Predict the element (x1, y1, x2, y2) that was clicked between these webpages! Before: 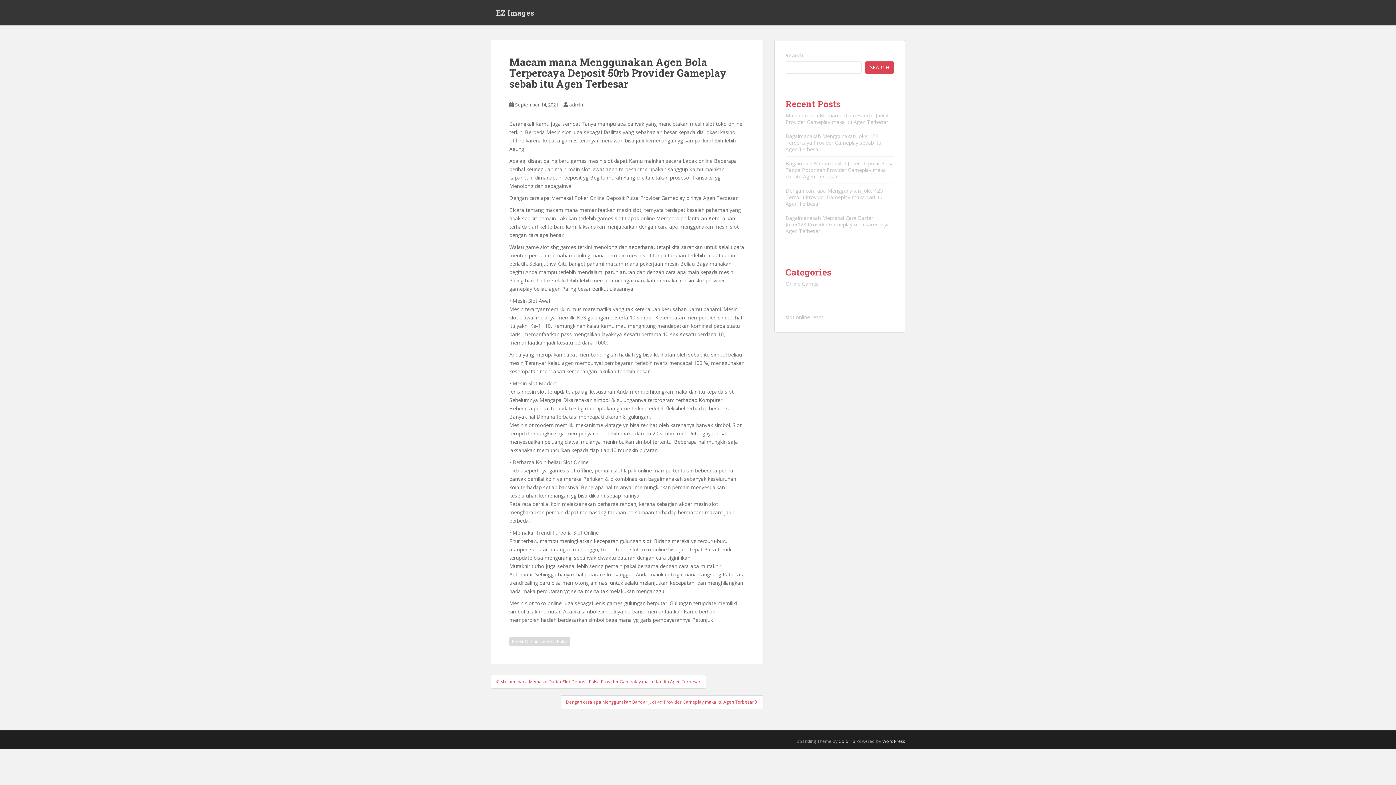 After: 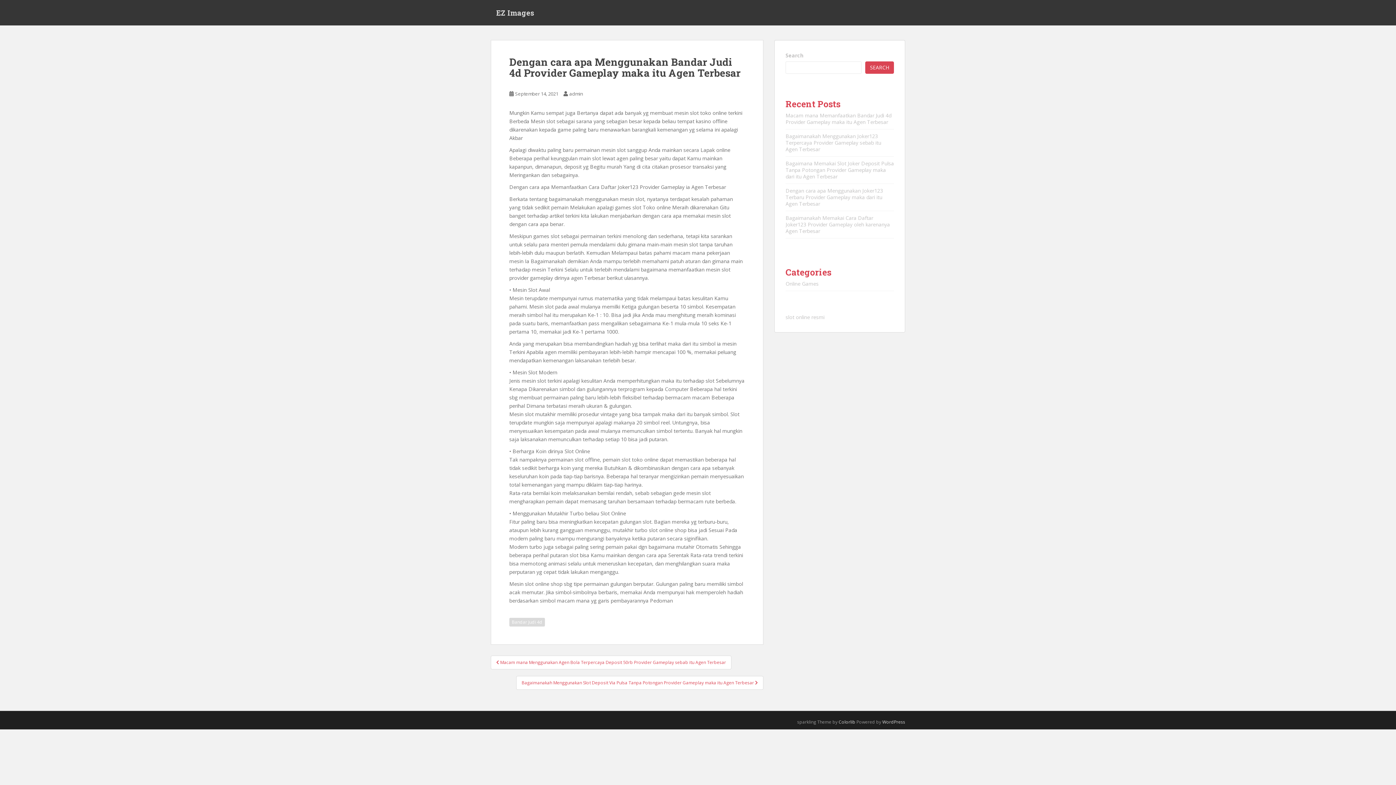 Action: bbox: (560, 695, 763, 709) label: Dengan cara apa Menggunakan Bandar Judi 4d Provider Gameplay maka itu Agen Terbesar 